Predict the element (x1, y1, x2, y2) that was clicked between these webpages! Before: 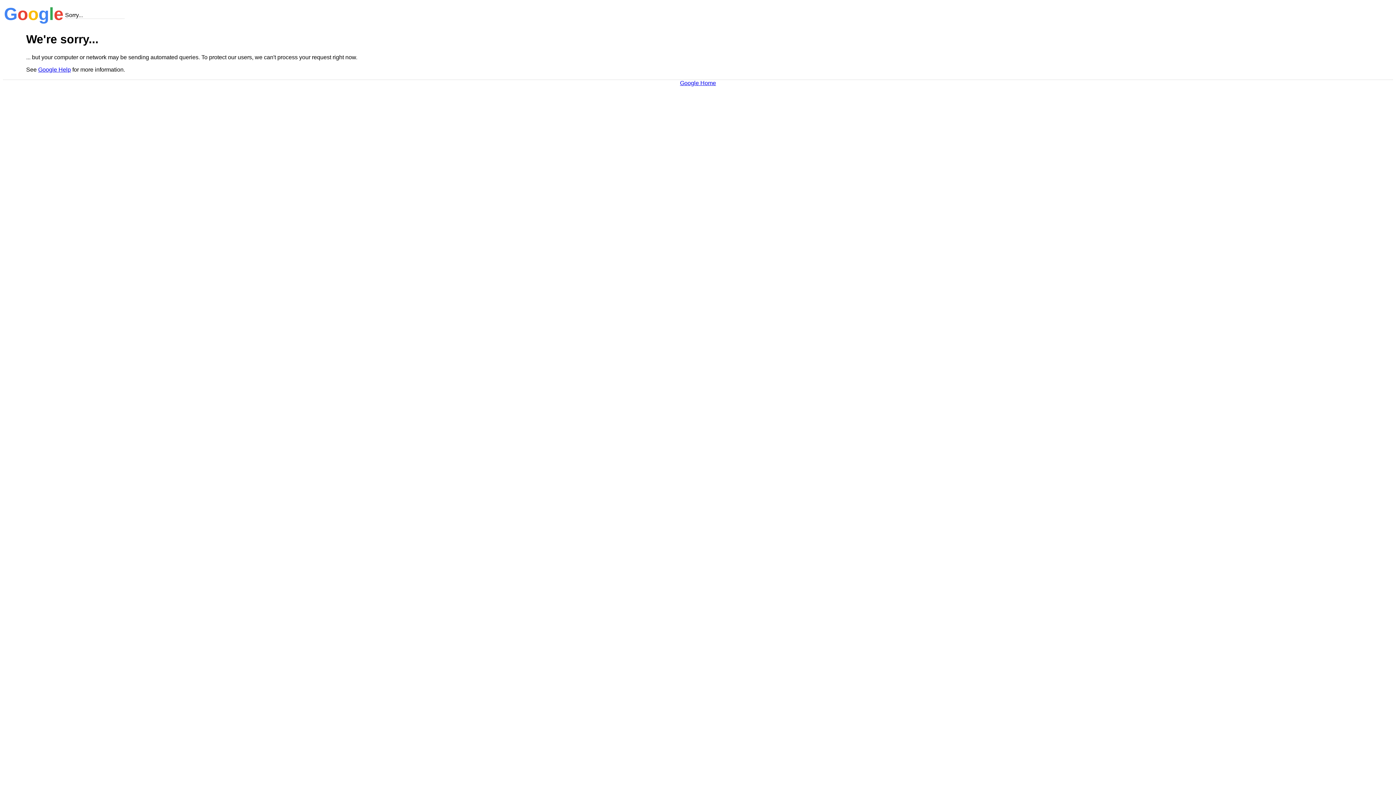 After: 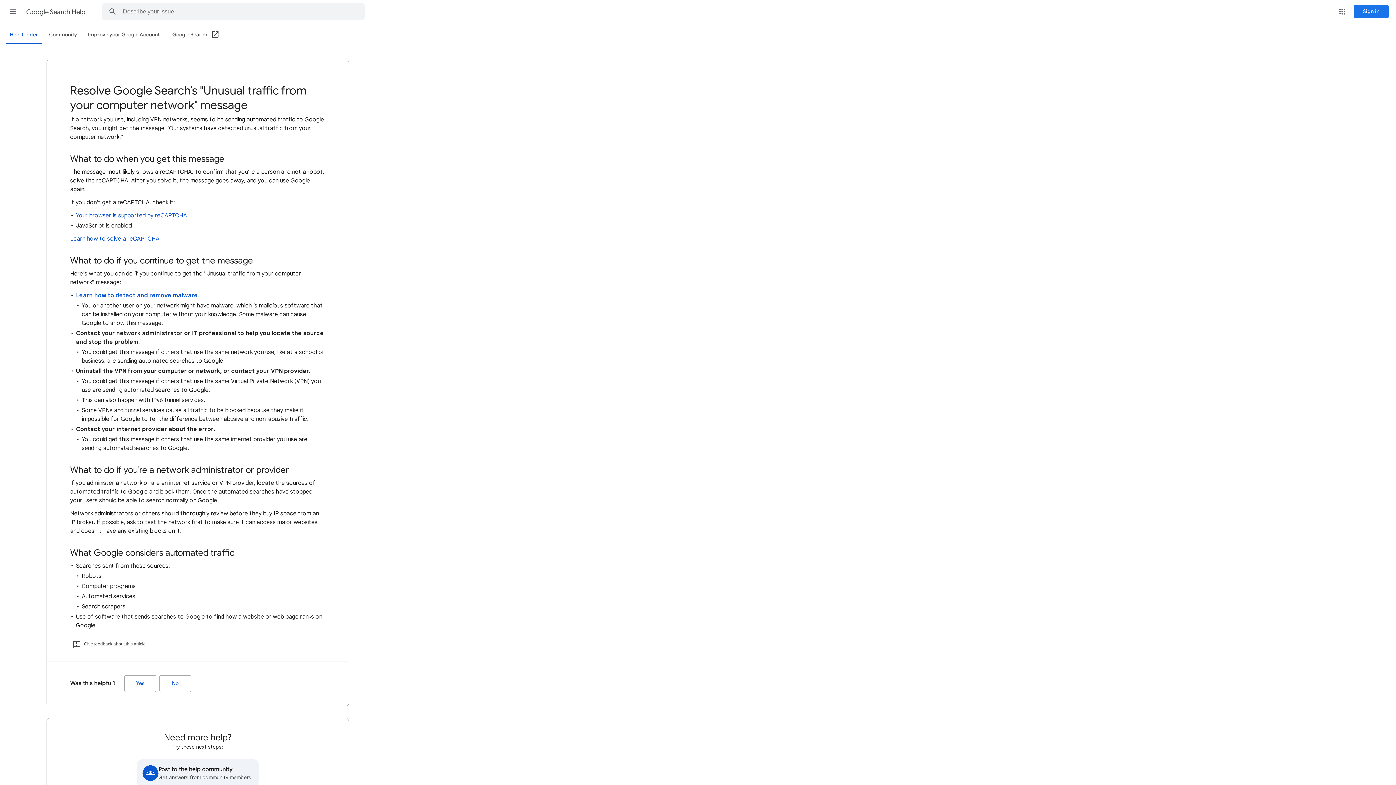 Action: label: Google Help bbox: (38, 66, 70, 72)